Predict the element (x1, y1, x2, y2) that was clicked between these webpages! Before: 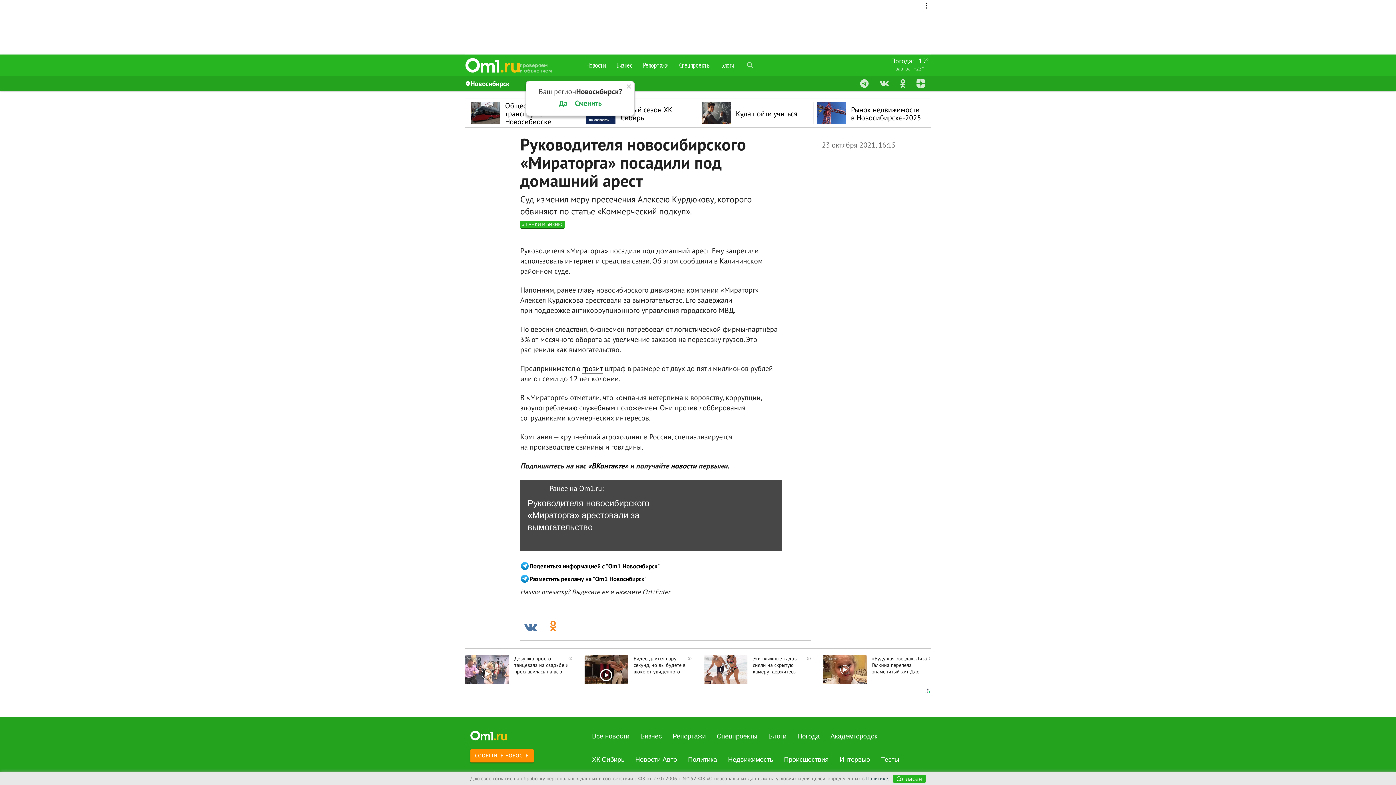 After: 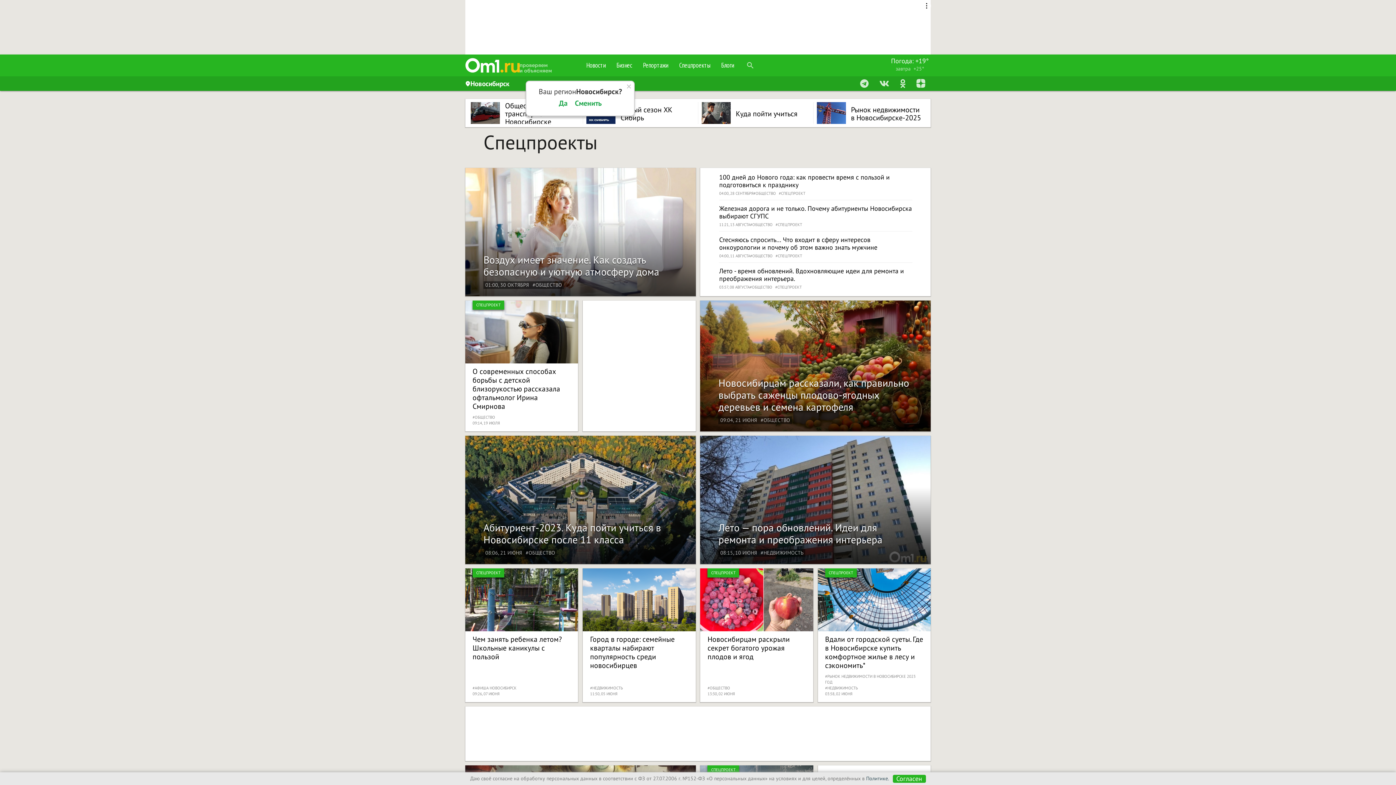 Action: label: Спецпроекты bbox: (711, 725, 763, 748)